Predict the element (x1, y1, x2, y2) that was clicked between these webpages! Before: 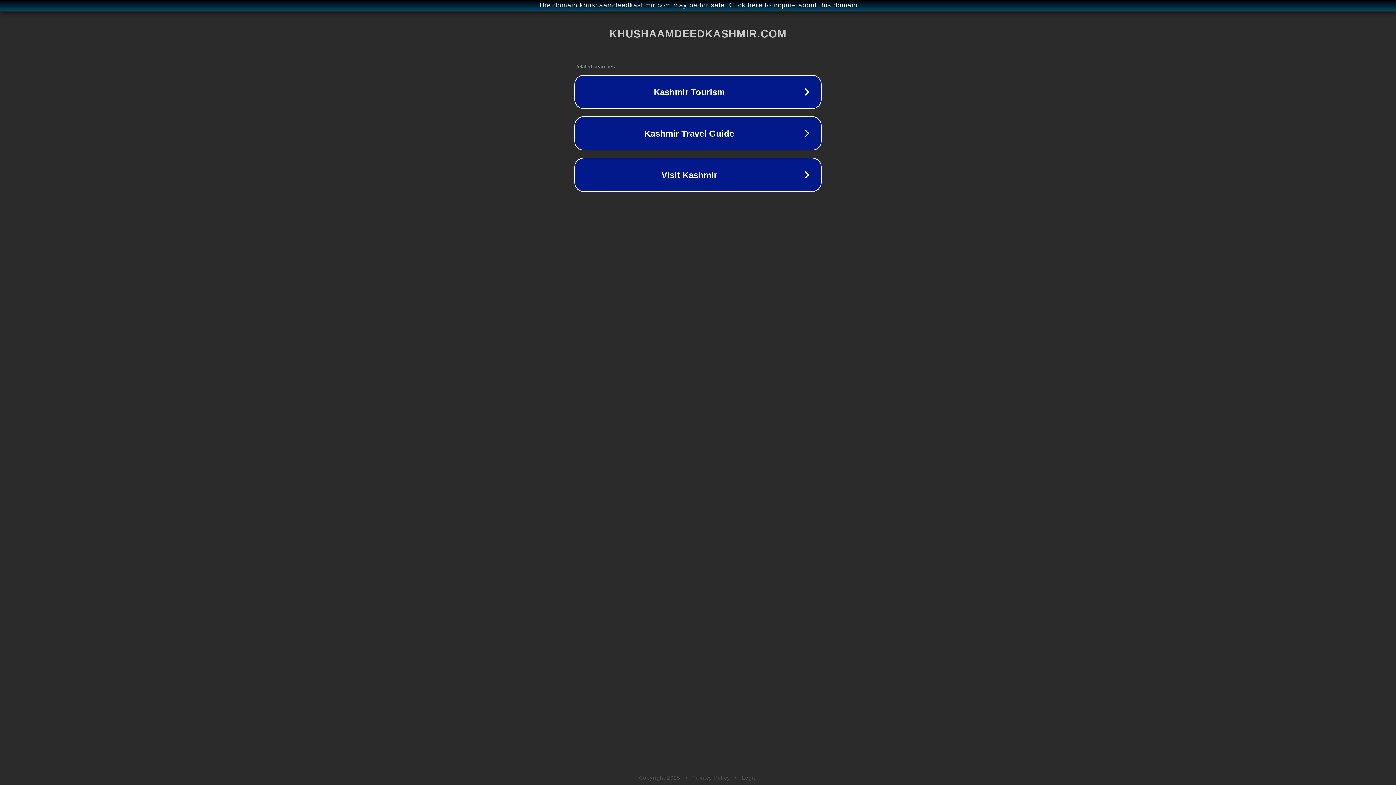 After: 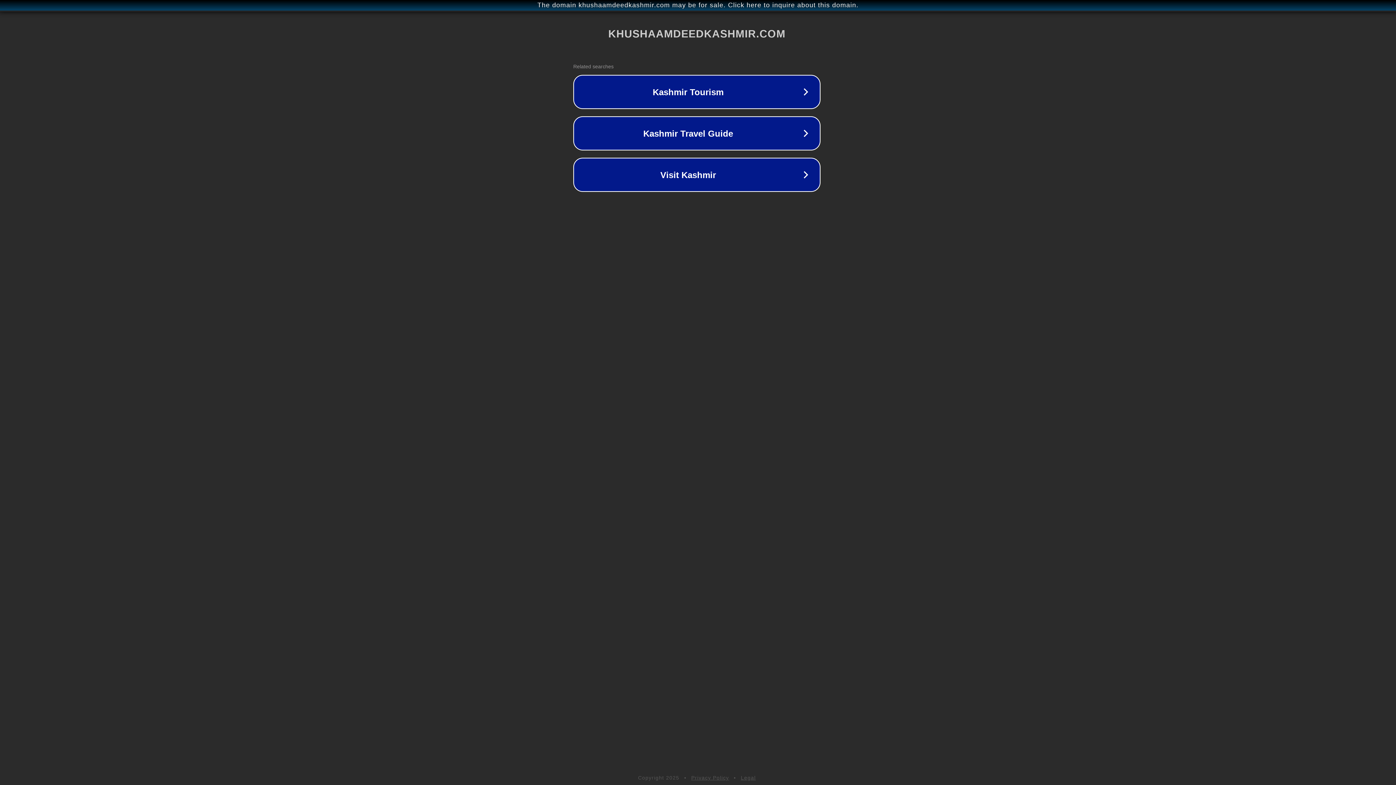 Action: bbox: (1, 1, 1397, 9) label: The domain khushaamdeedkashmir.com may be for sale. Click here to inquire about this domain.